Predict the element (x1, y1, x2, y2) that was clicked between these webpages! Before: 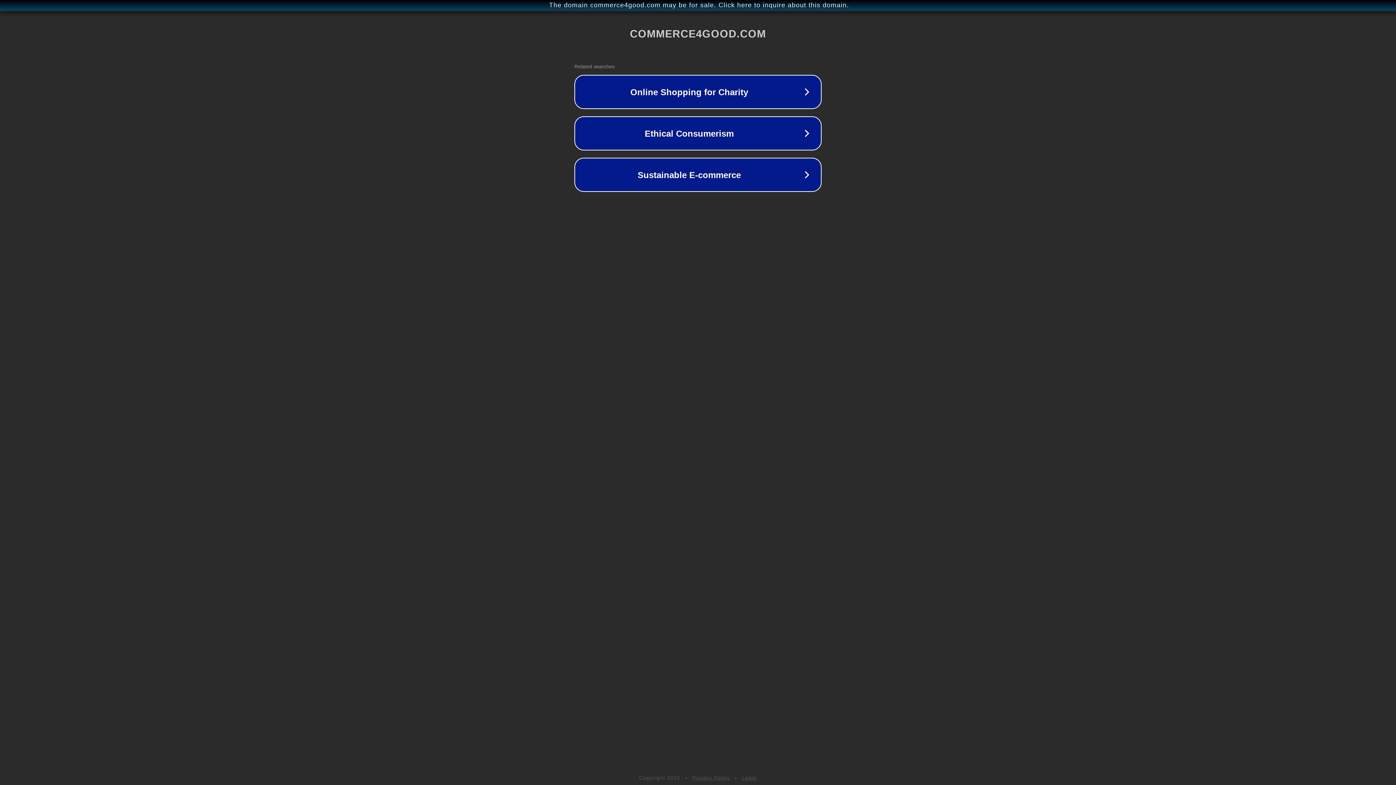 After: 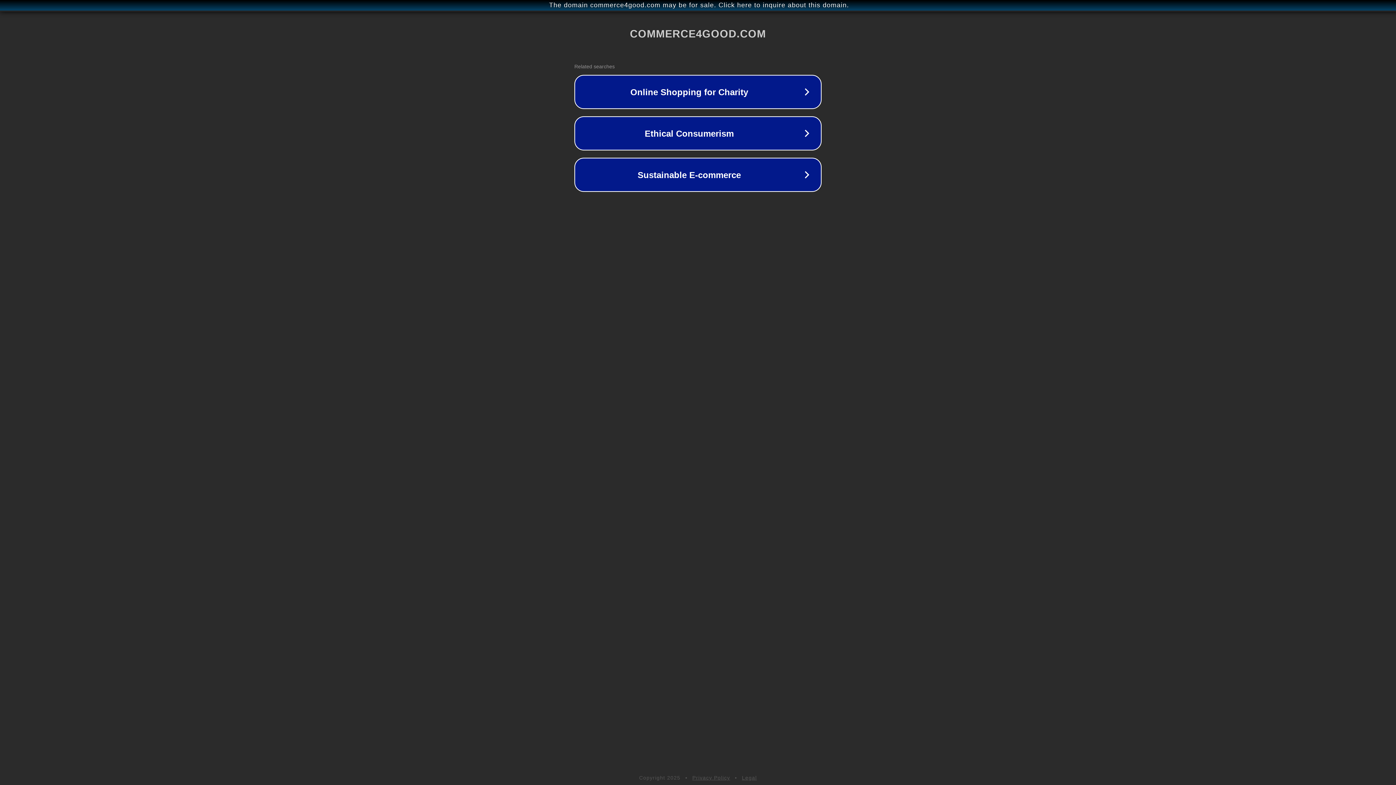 Action: label: Privacy Policy bbox: (692, 775, 730, 781)